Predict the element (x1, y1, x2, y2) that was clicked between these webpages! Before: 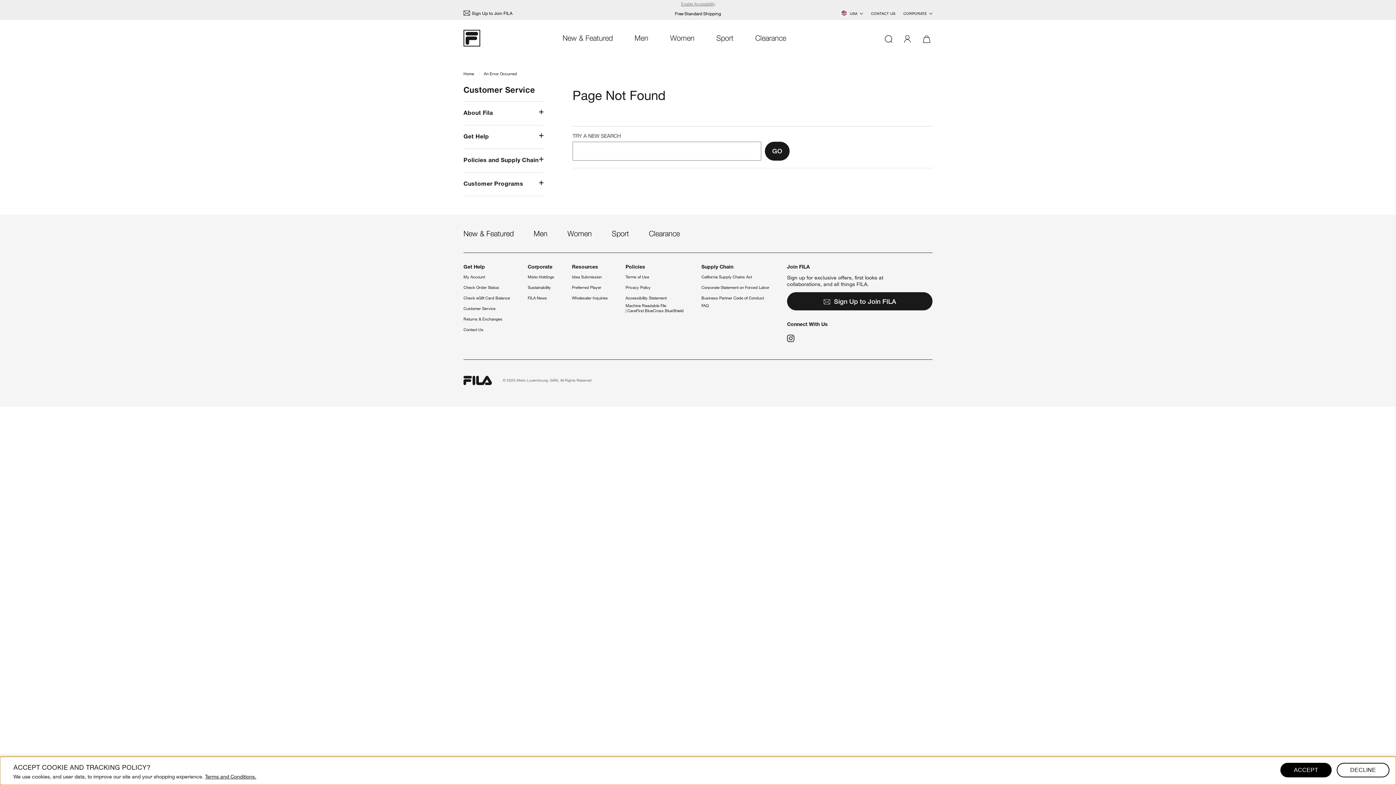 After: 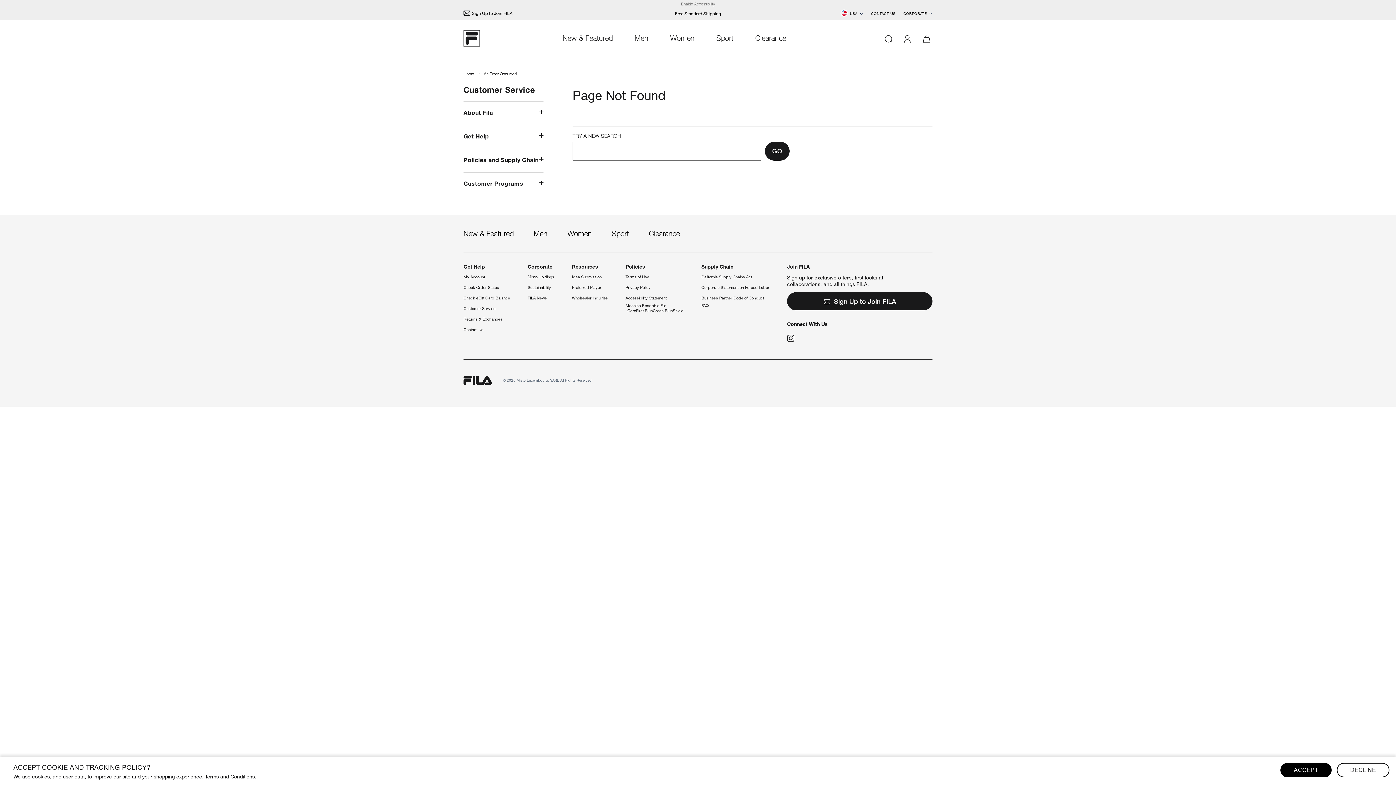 Action: label: Sustainability bbox: (527, 285, 551, 290)